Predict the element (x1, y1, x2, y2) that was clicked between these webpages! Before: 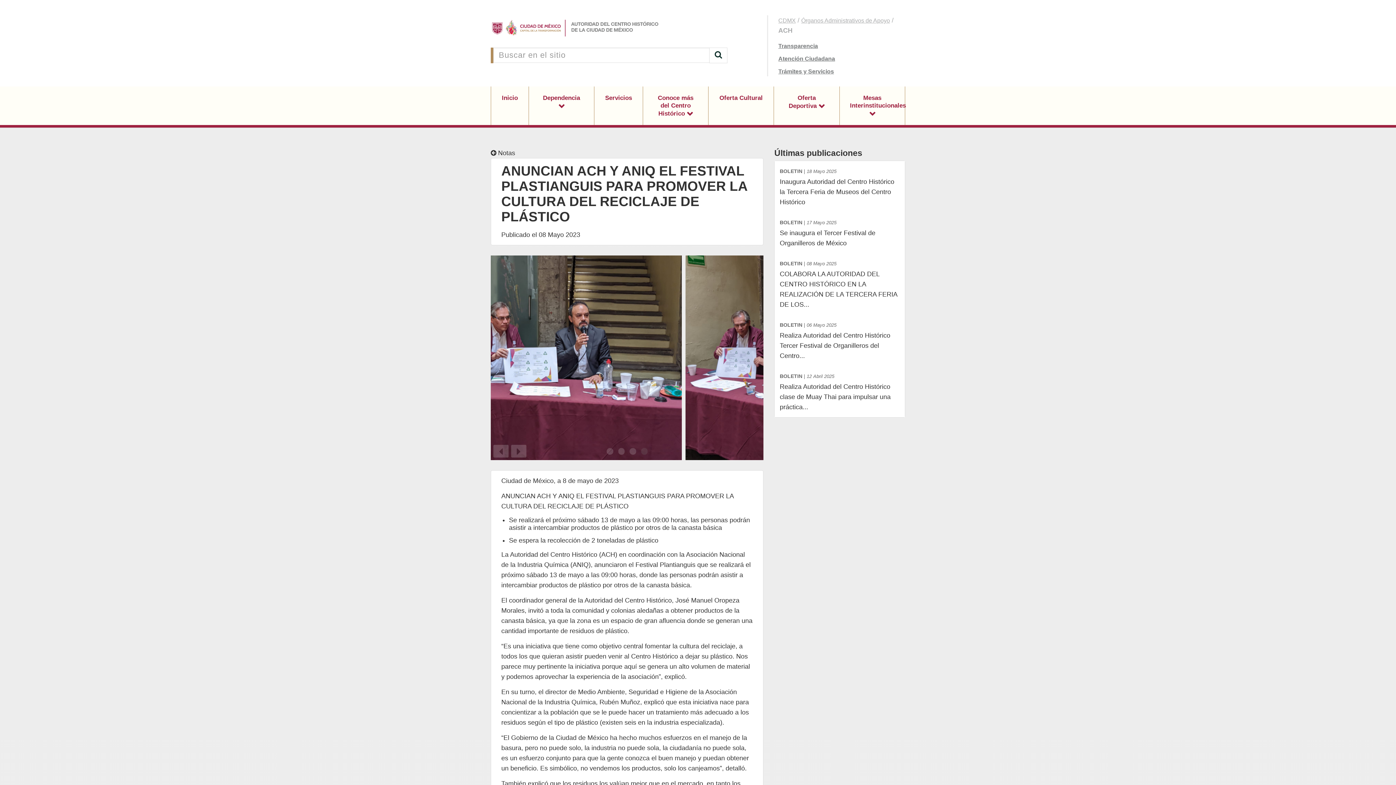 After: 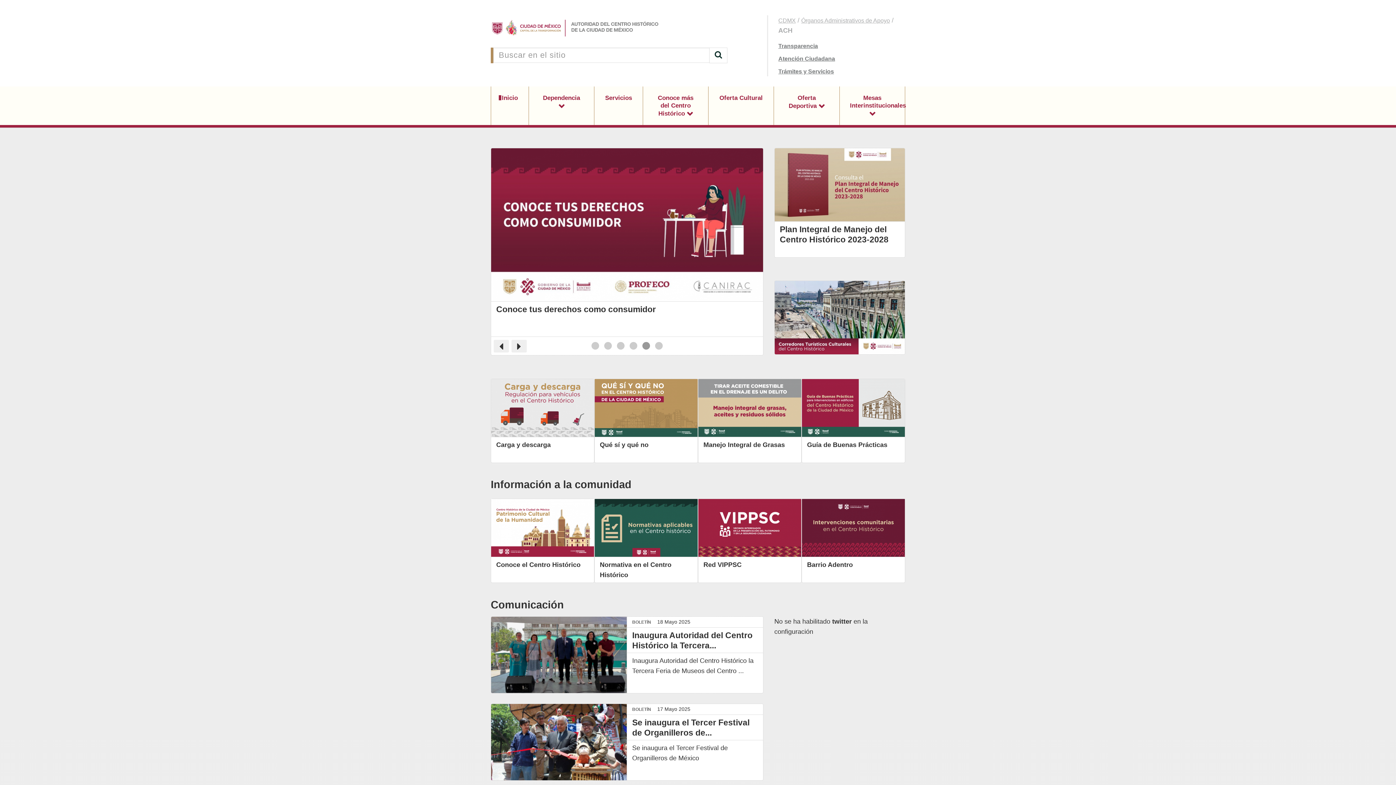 Action: label:   bbox: (490, 17, 727, 37)